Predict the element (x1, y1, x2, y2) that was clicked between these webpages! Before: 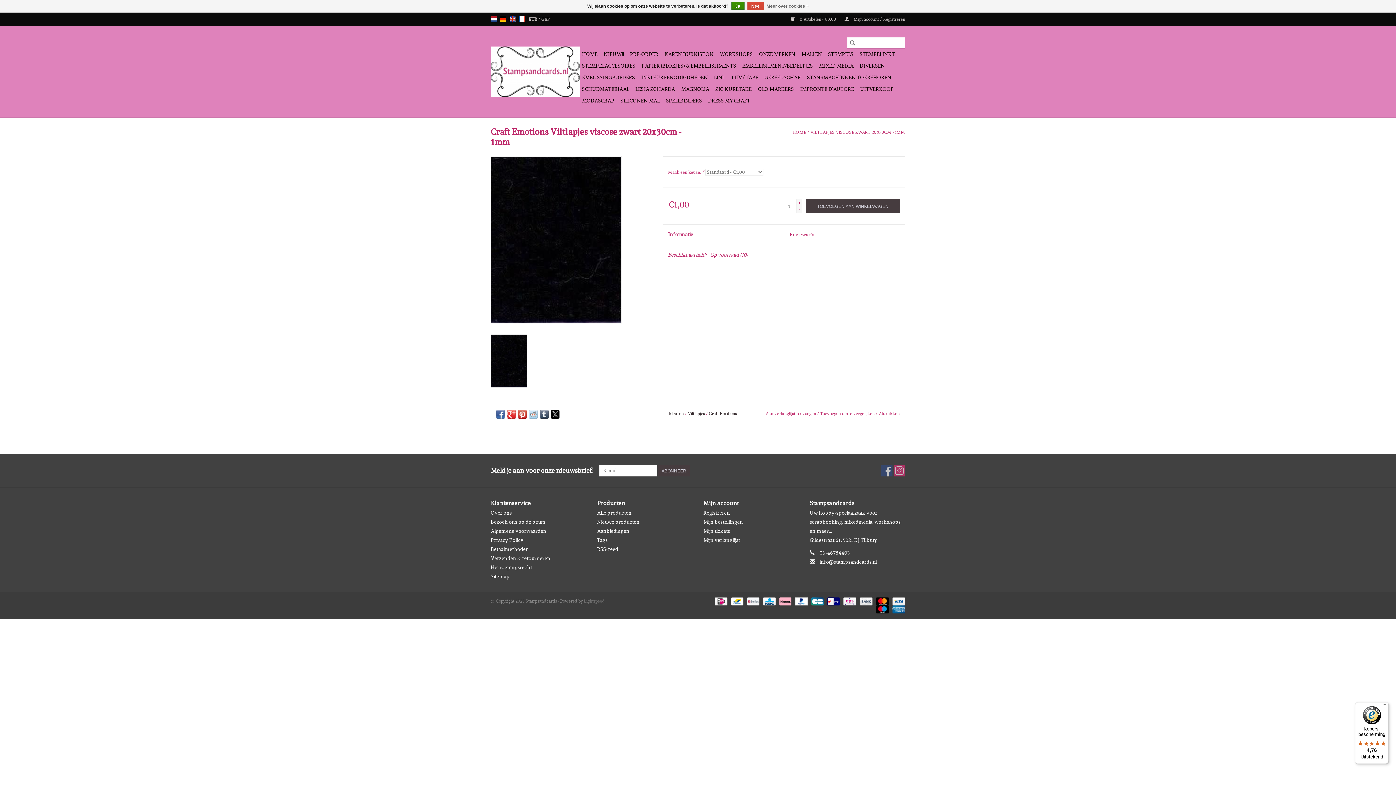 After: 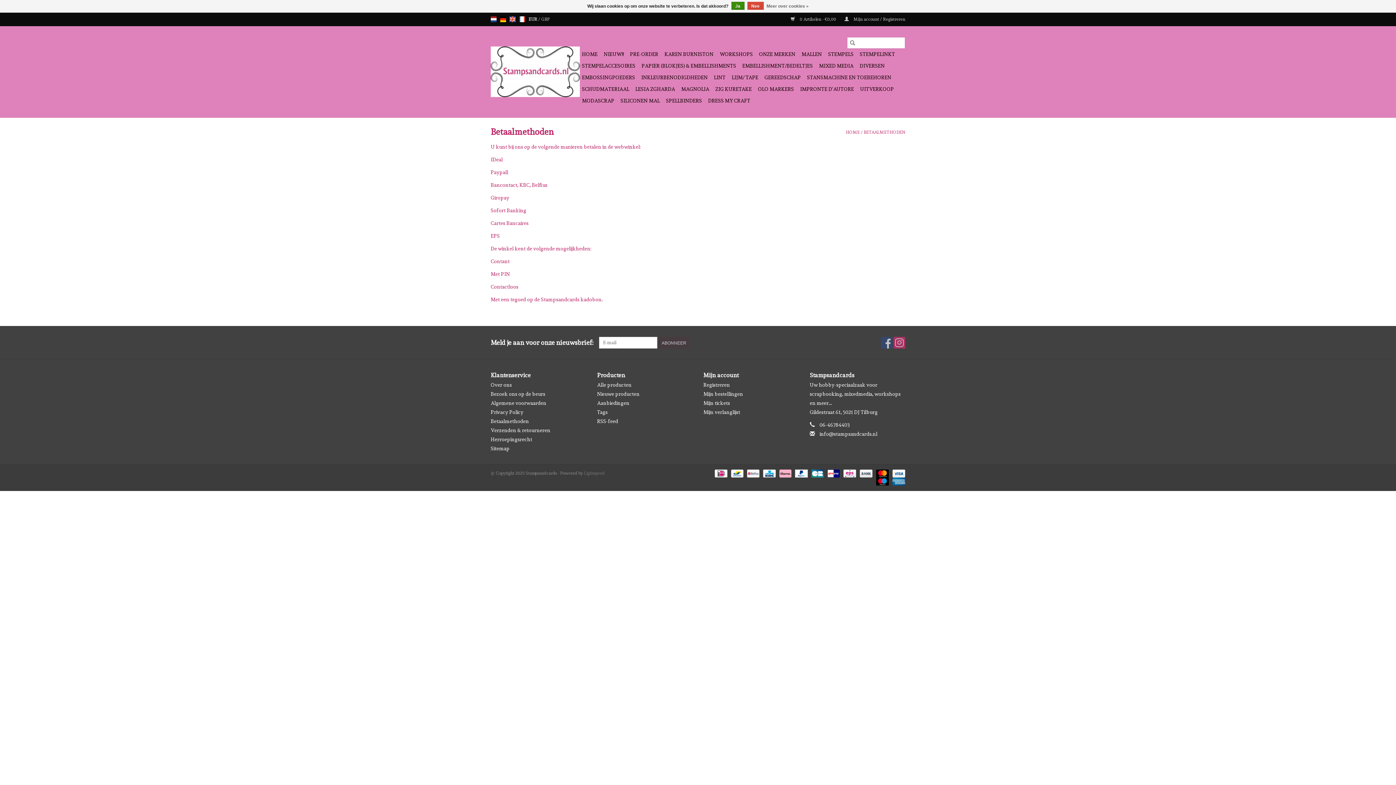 Action: label:   bbox: (808, 597, 825, 603)